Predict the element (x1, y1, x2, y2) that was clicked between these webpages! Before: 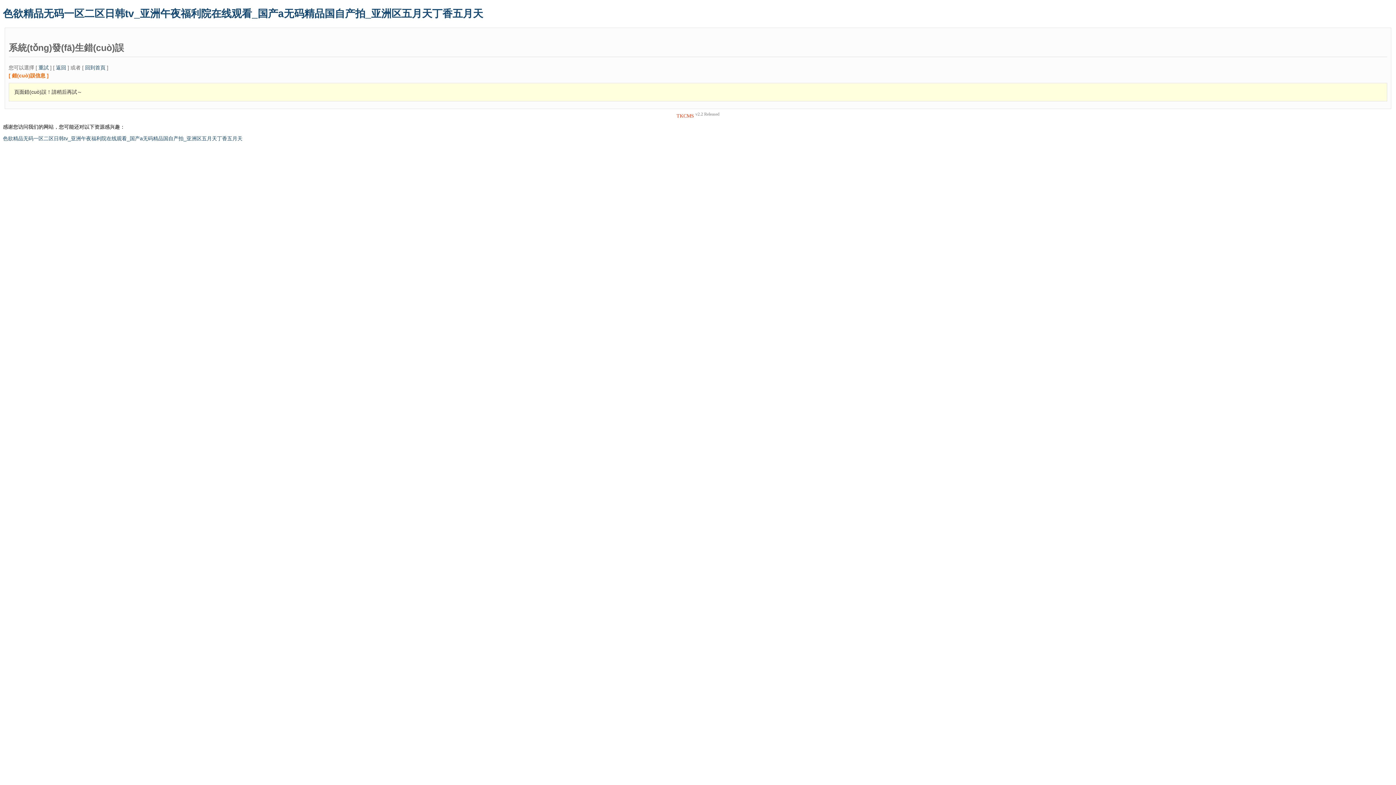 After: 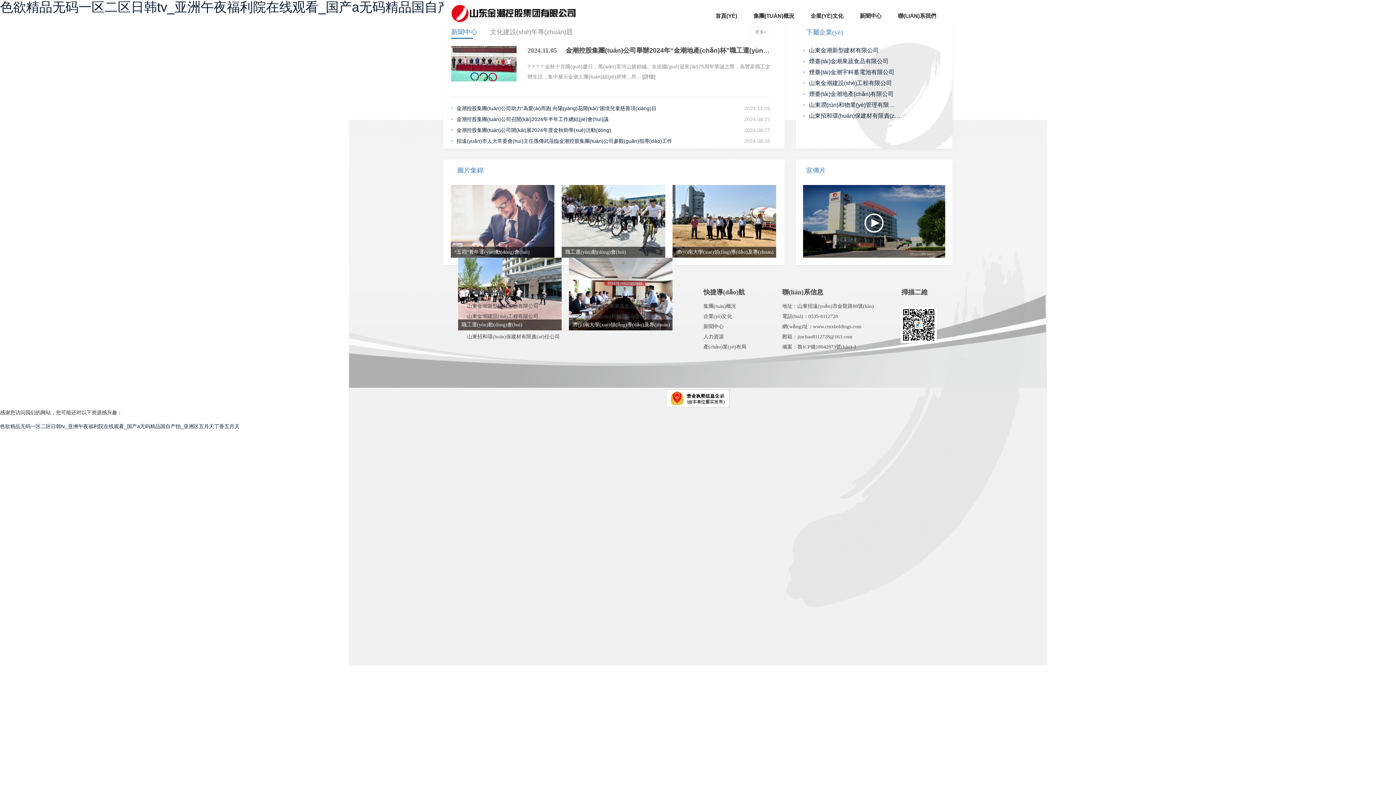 Action: label: 色欲精品无码一区二区日韩tv_亚洲午夜福利院在线观看_国产a无码精品国自产拍_亚洲区五月天丁香五月天 bbox: (2, 7, 483, 19)